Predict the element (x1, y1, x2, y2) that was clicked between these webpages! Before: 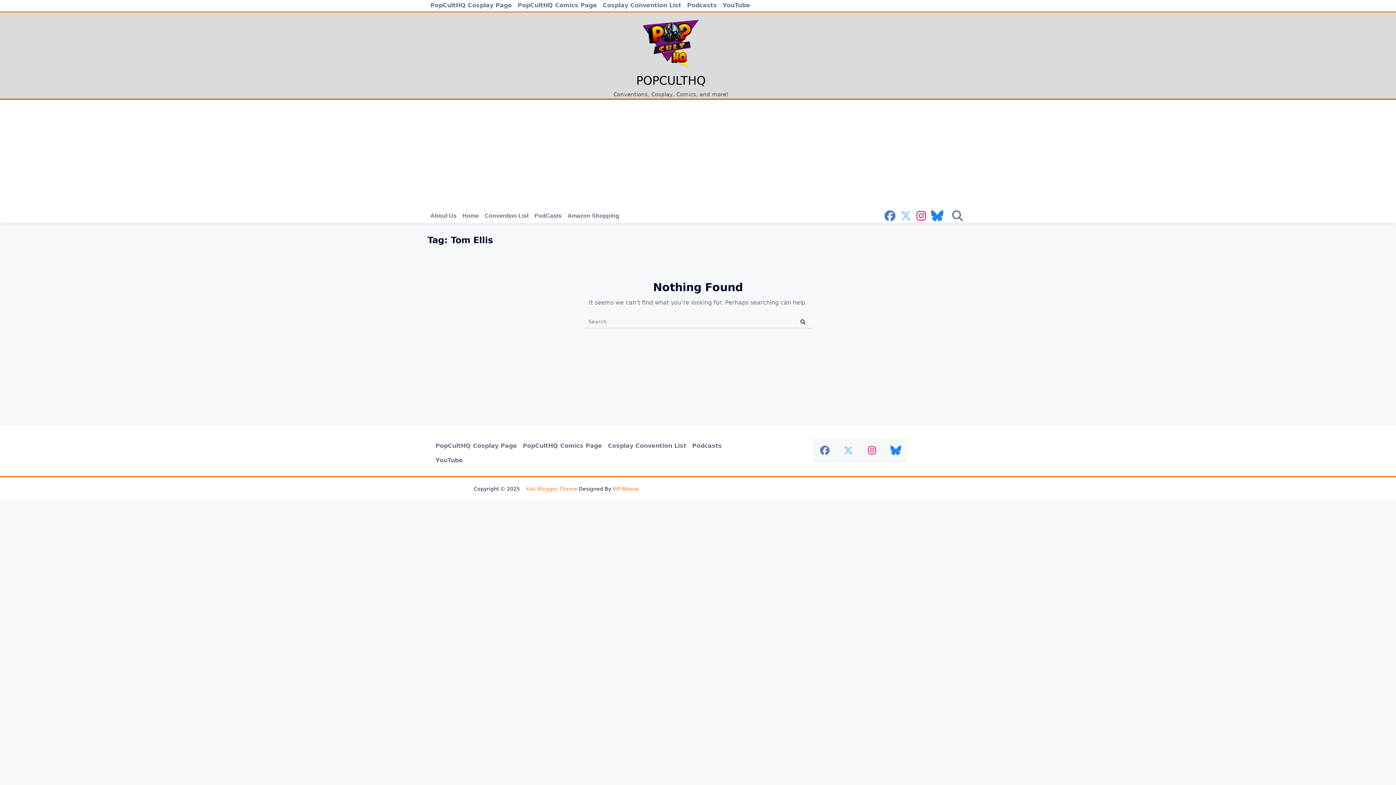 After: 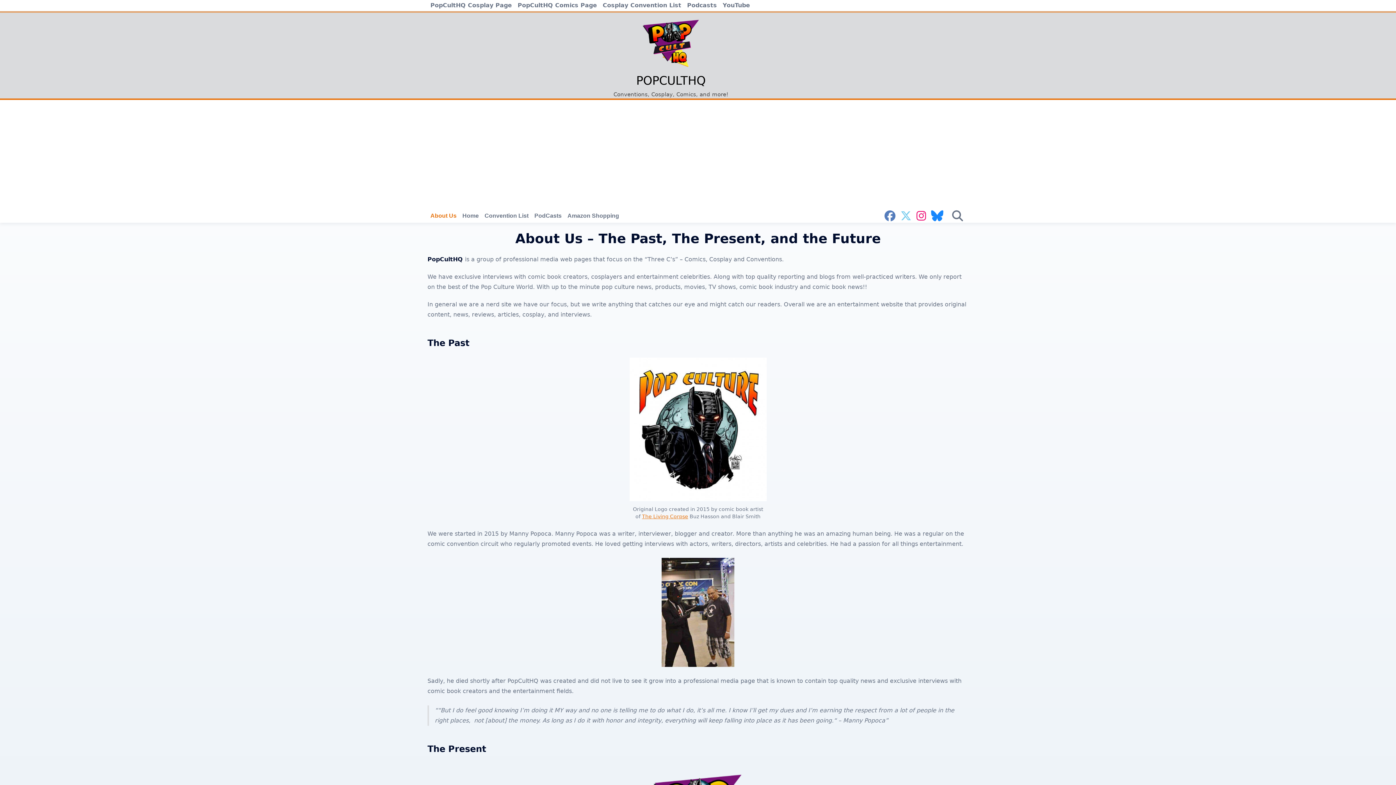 Action: bbox: (427, 212, 459, 219) label: About Us